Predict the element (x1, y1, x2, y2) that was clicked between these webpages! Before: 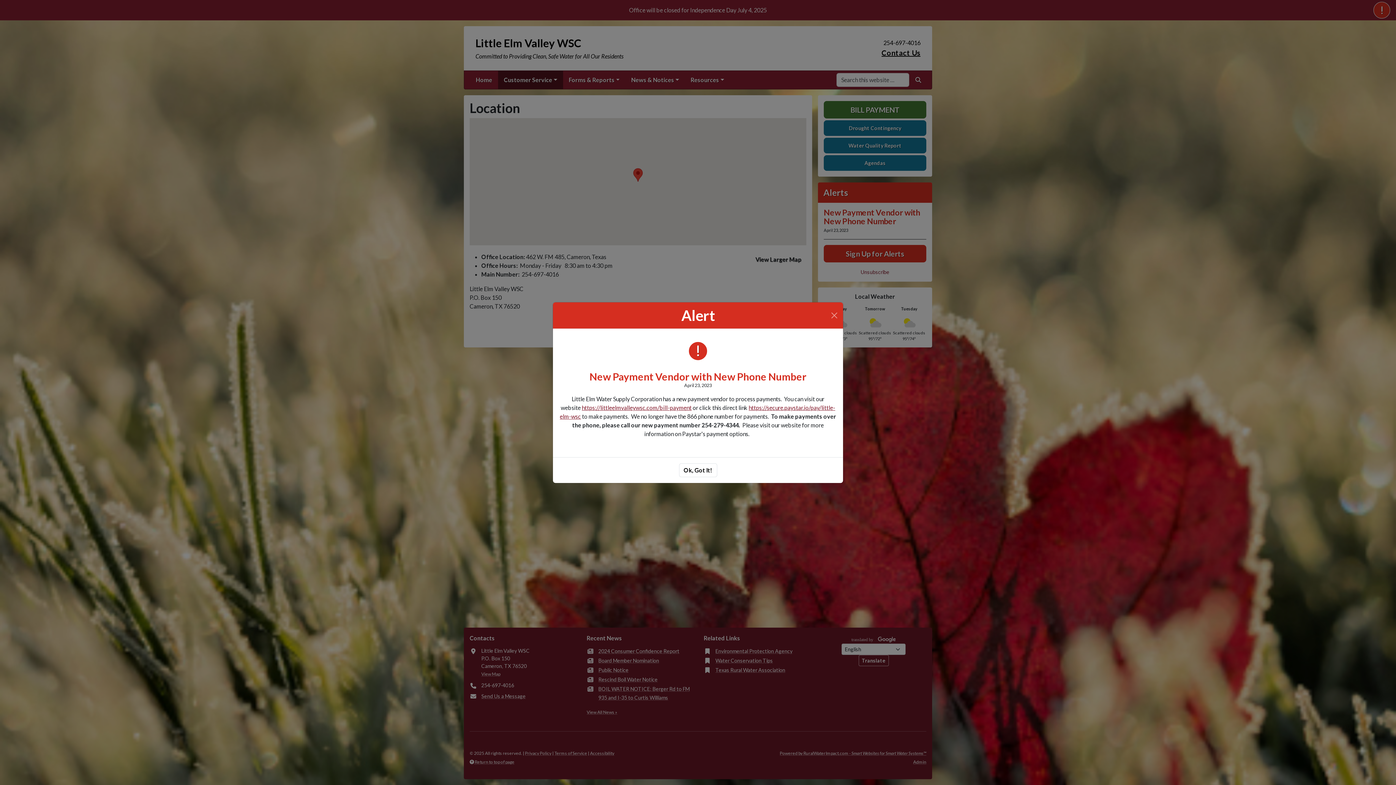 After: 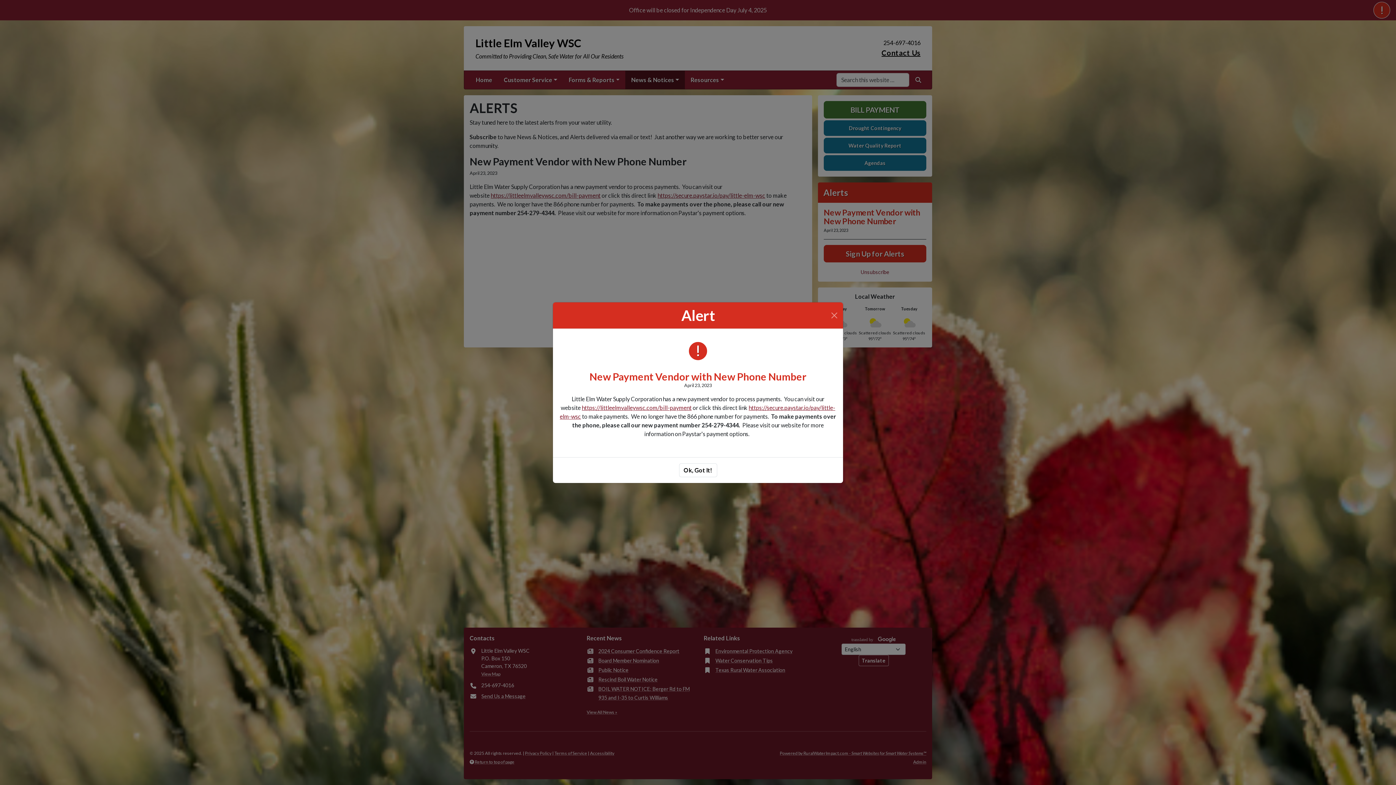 Action: bbox: (589, 370, 806, 382) label: New Payment Vendor with New Phone Number